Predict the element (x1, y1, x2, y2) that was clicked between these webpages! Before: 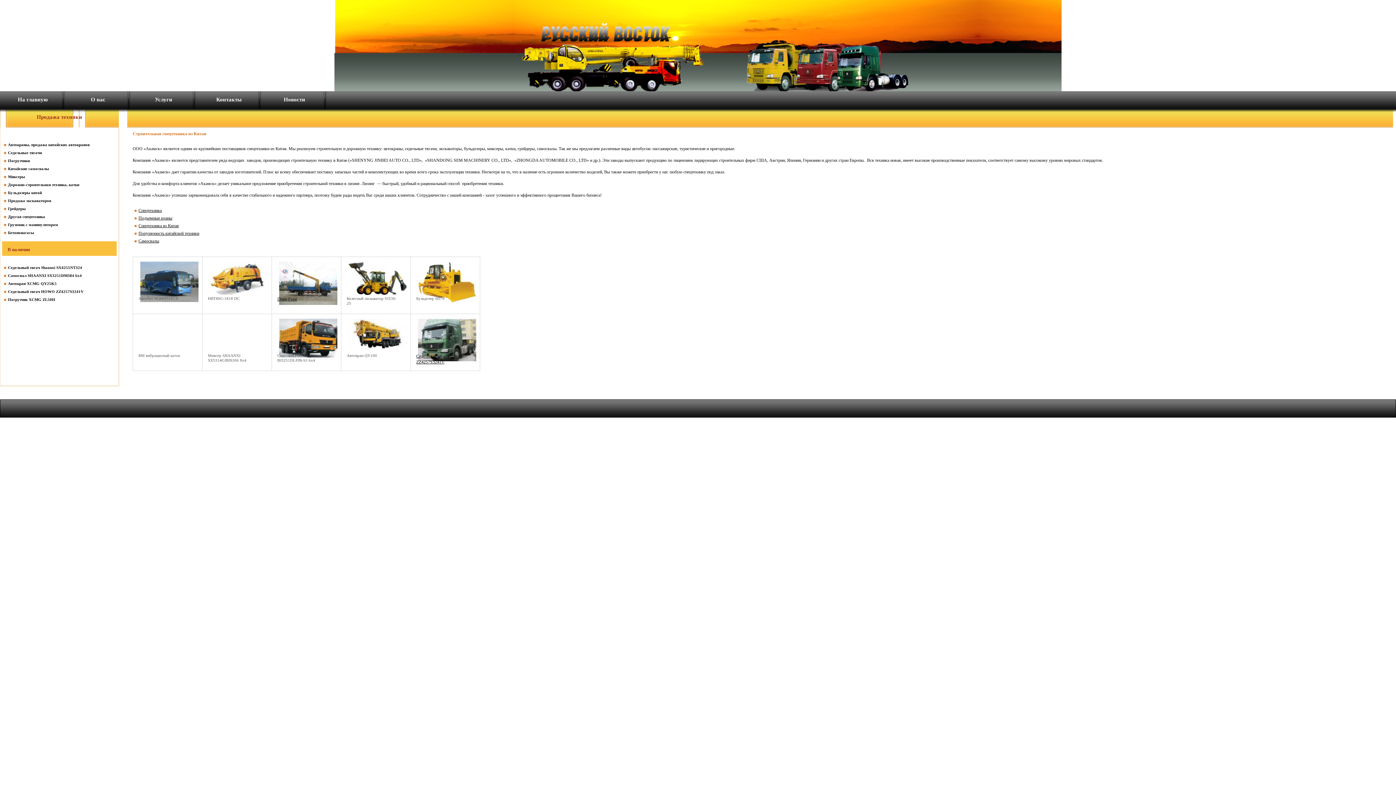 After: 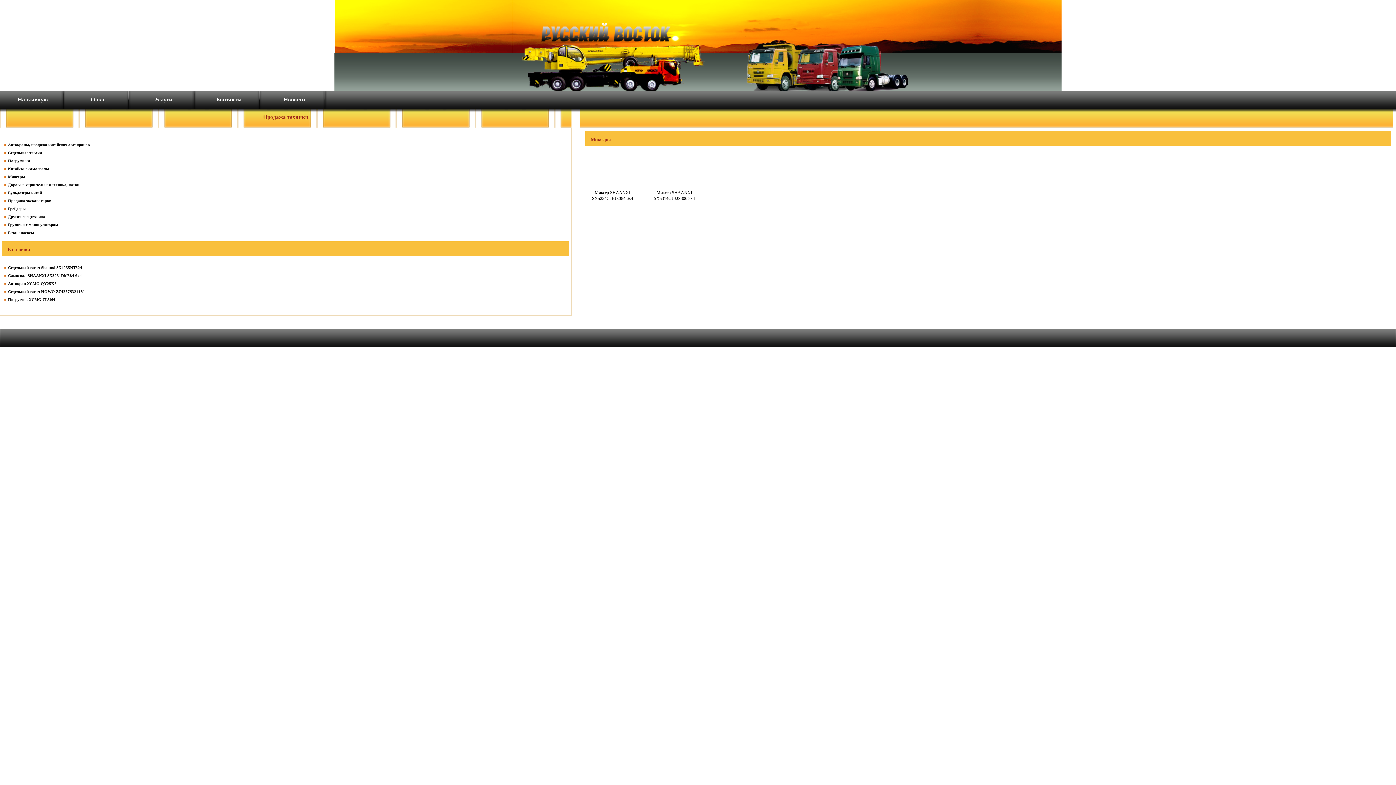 Action: bbox: (8, 174, 25, 178) label: Миксеры